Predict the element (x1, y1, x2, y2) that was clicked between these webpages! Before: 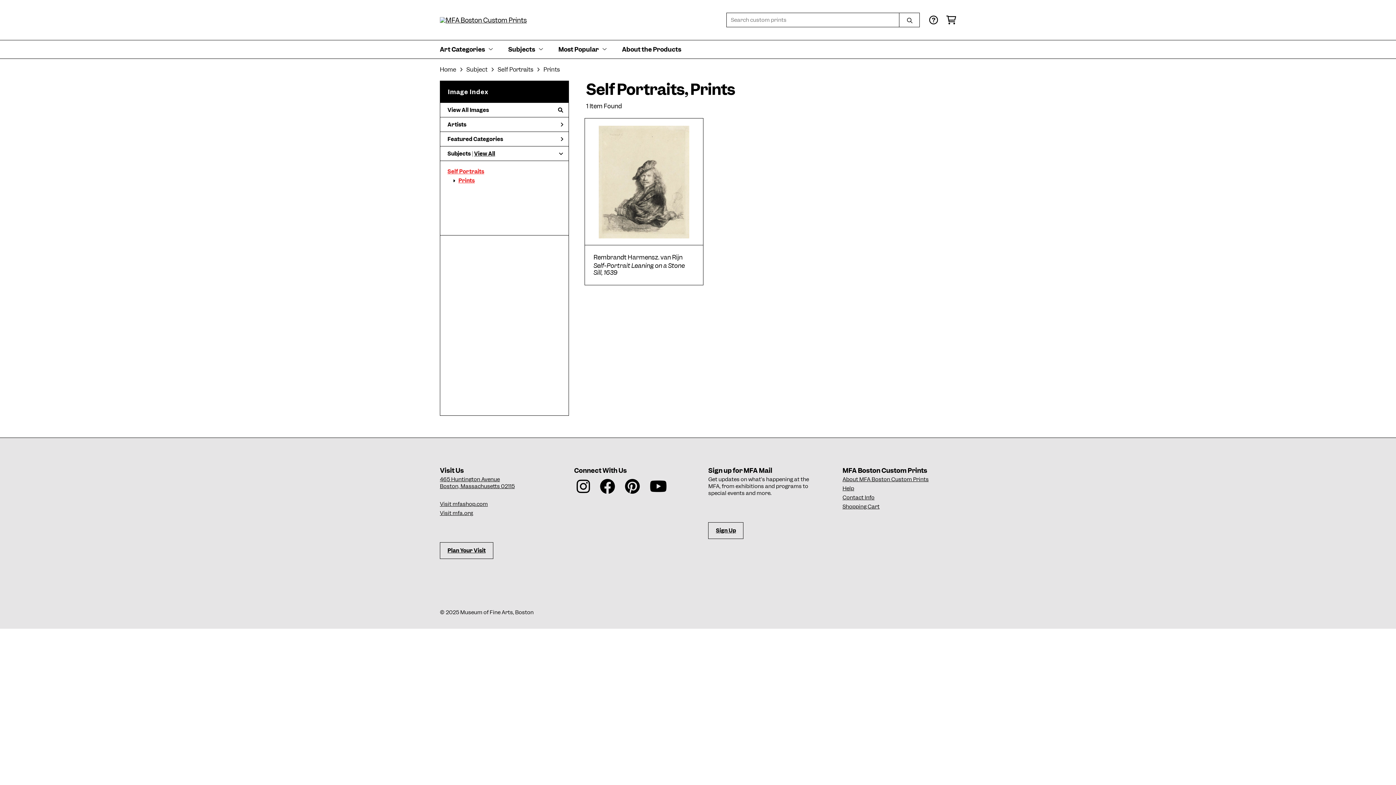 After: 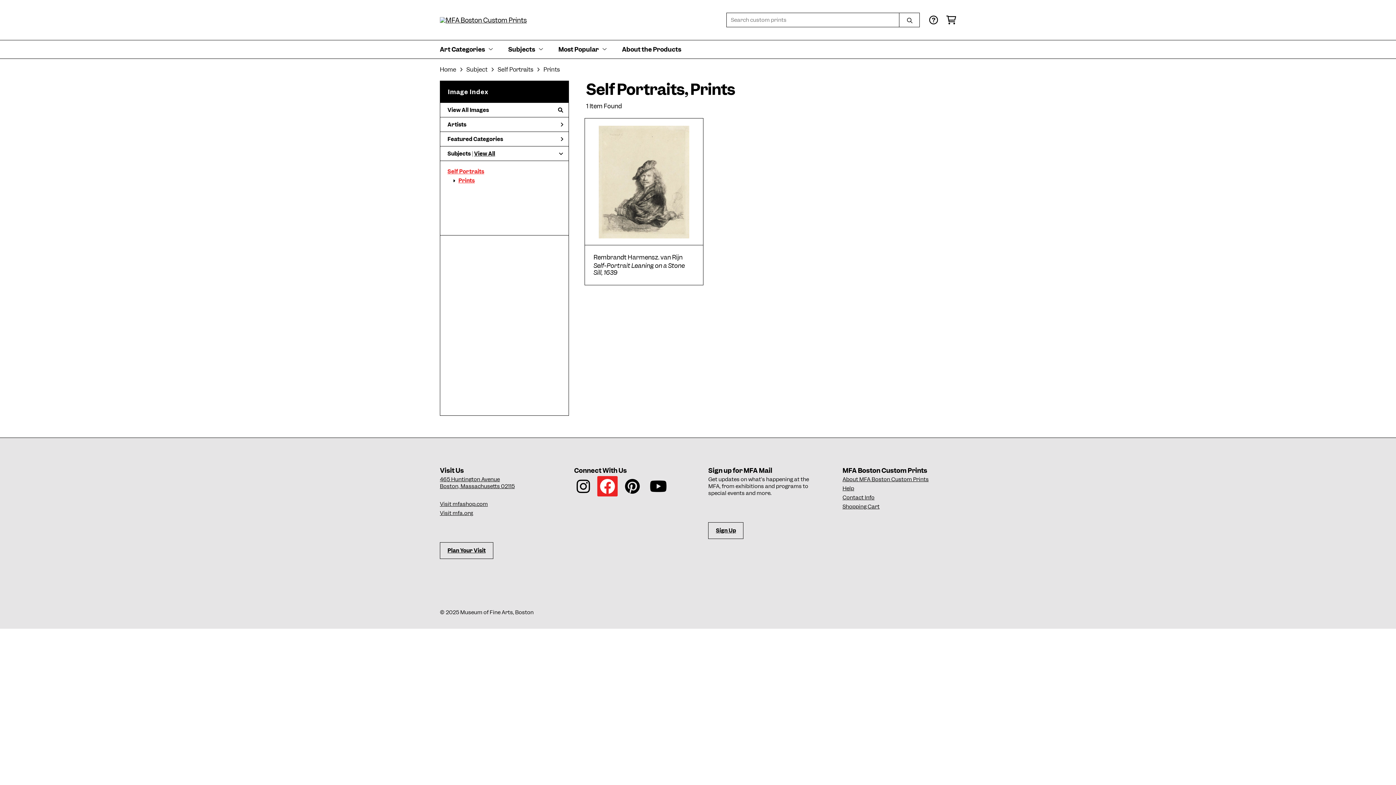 Action: bbox: (597, 486, 621, 494)